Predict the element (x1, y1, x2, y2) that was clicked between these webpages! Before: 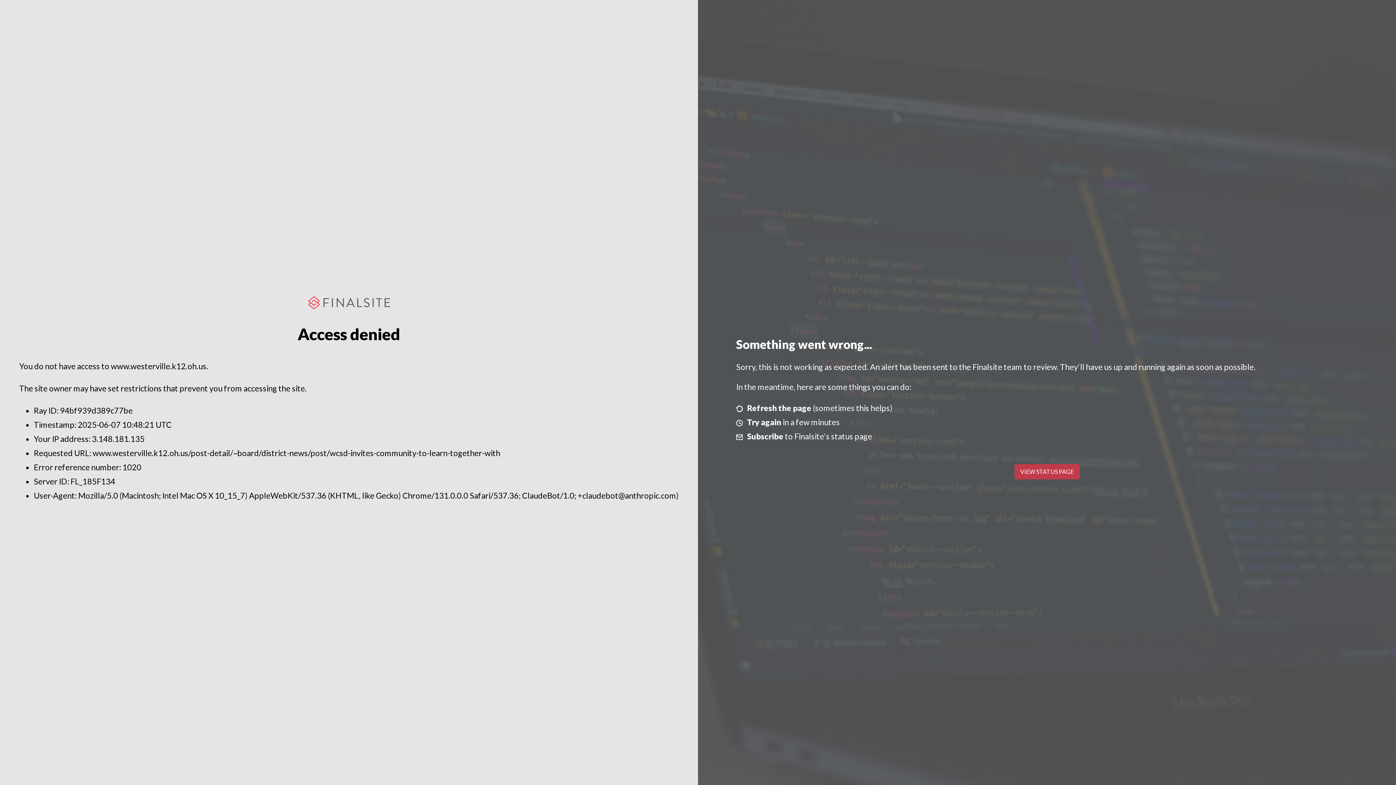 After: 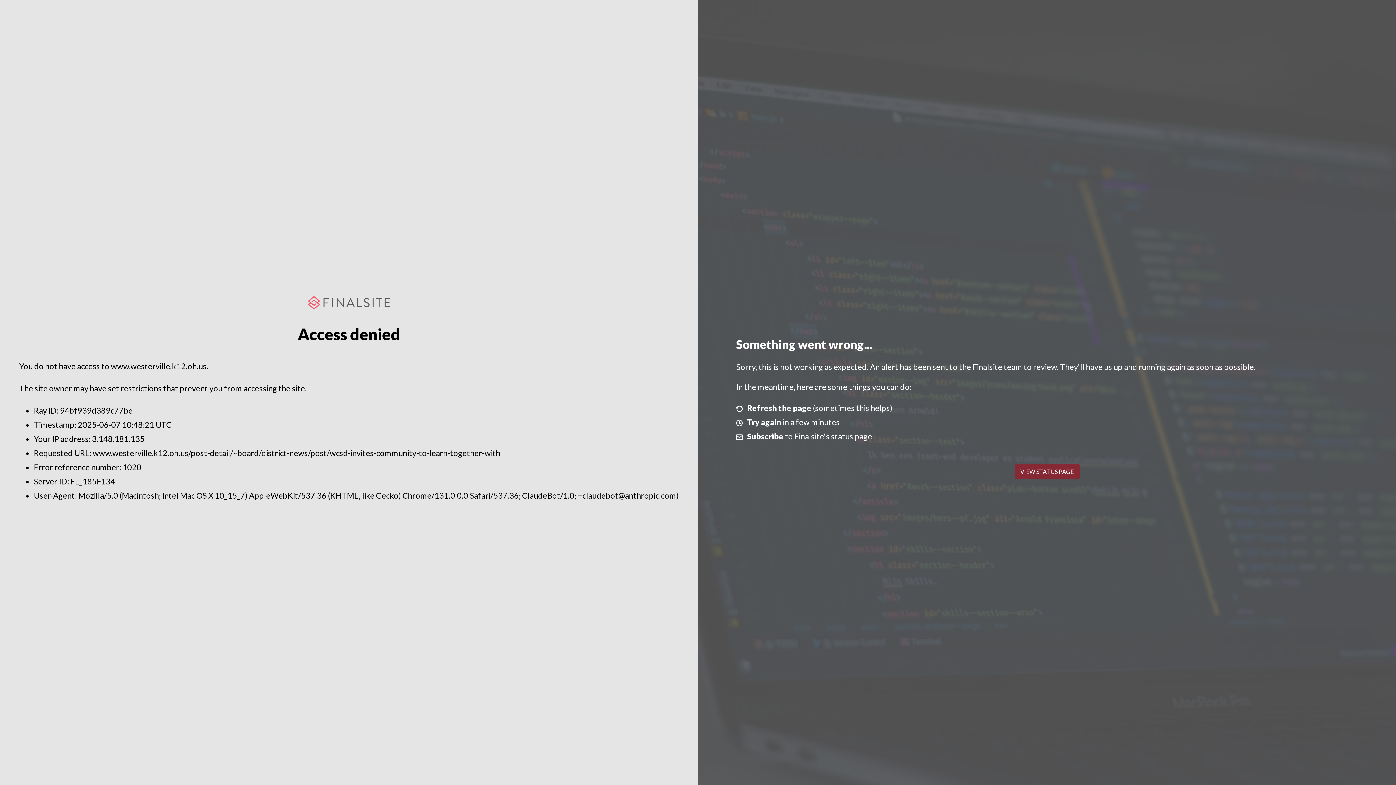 Action: bbox: (1014, 464, 1079, 479) label: VIEW STATUS PAGE